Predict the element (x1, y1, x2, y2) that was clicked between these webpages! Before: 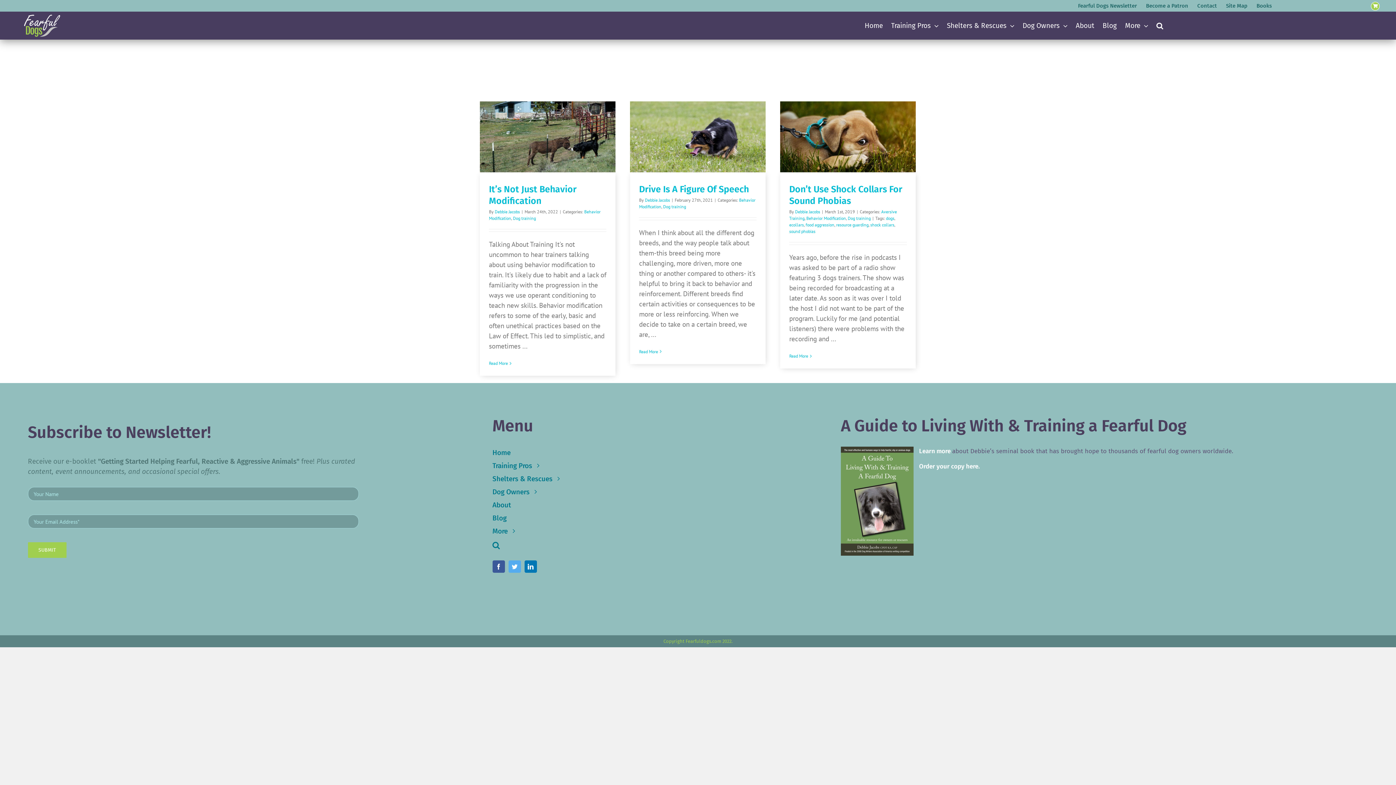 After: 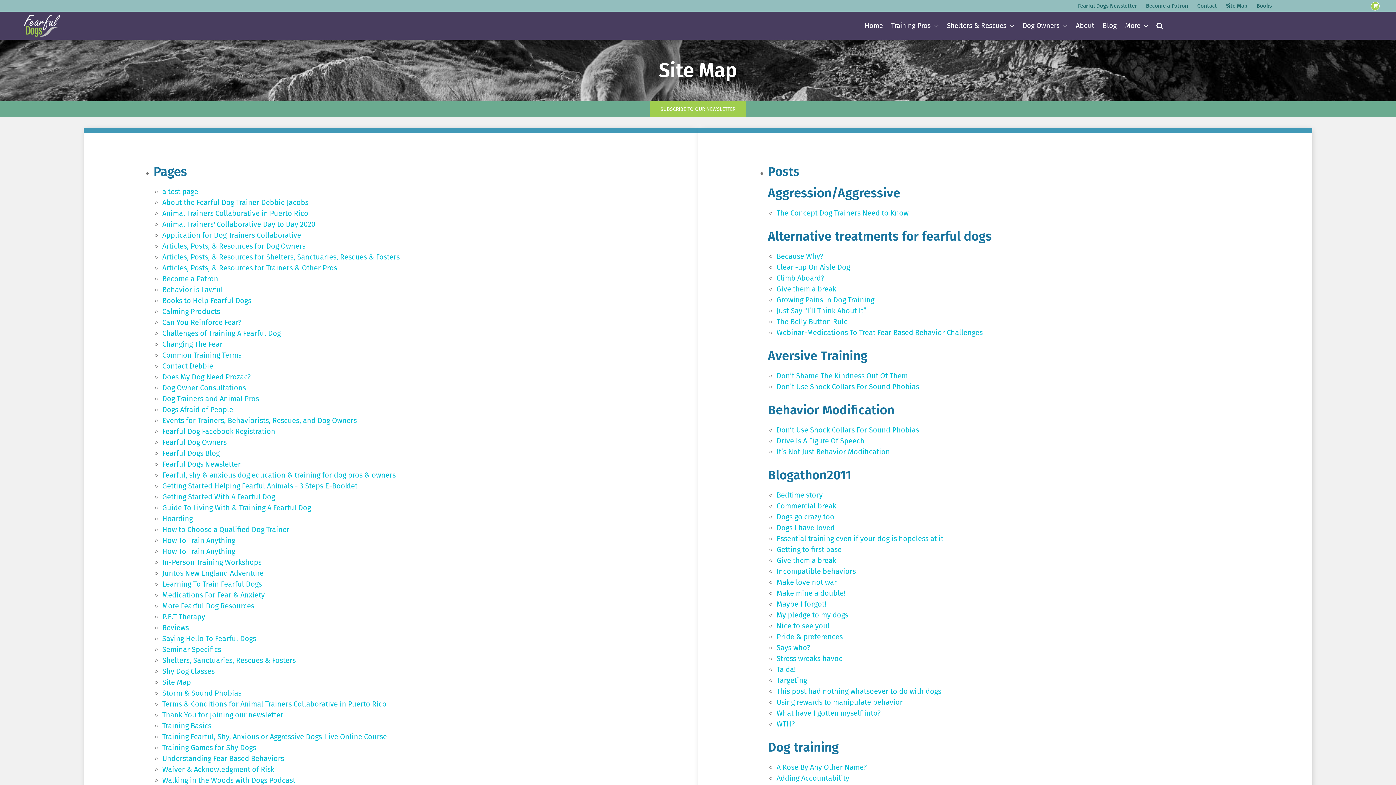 Action: bbox: (1226, 1, 1251, 9) label: Site Map